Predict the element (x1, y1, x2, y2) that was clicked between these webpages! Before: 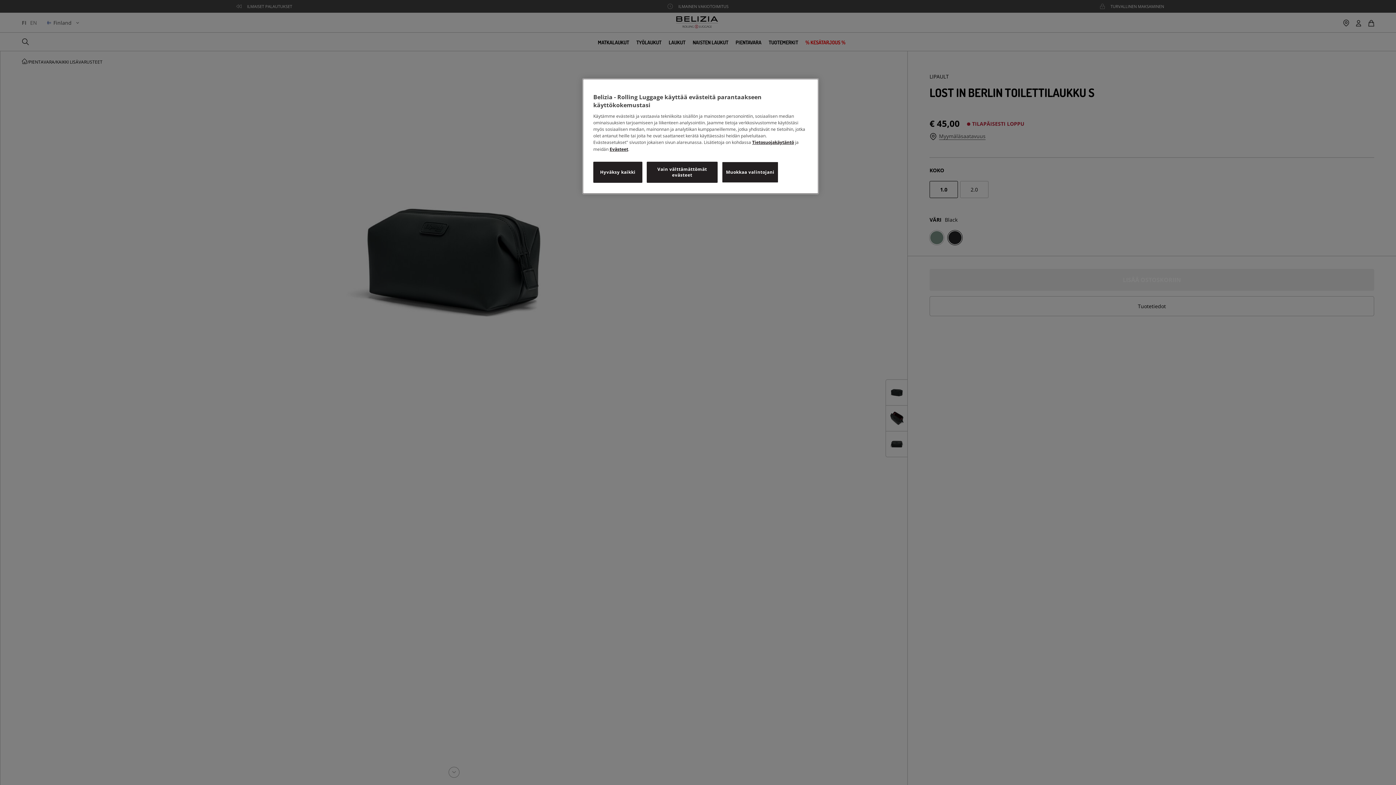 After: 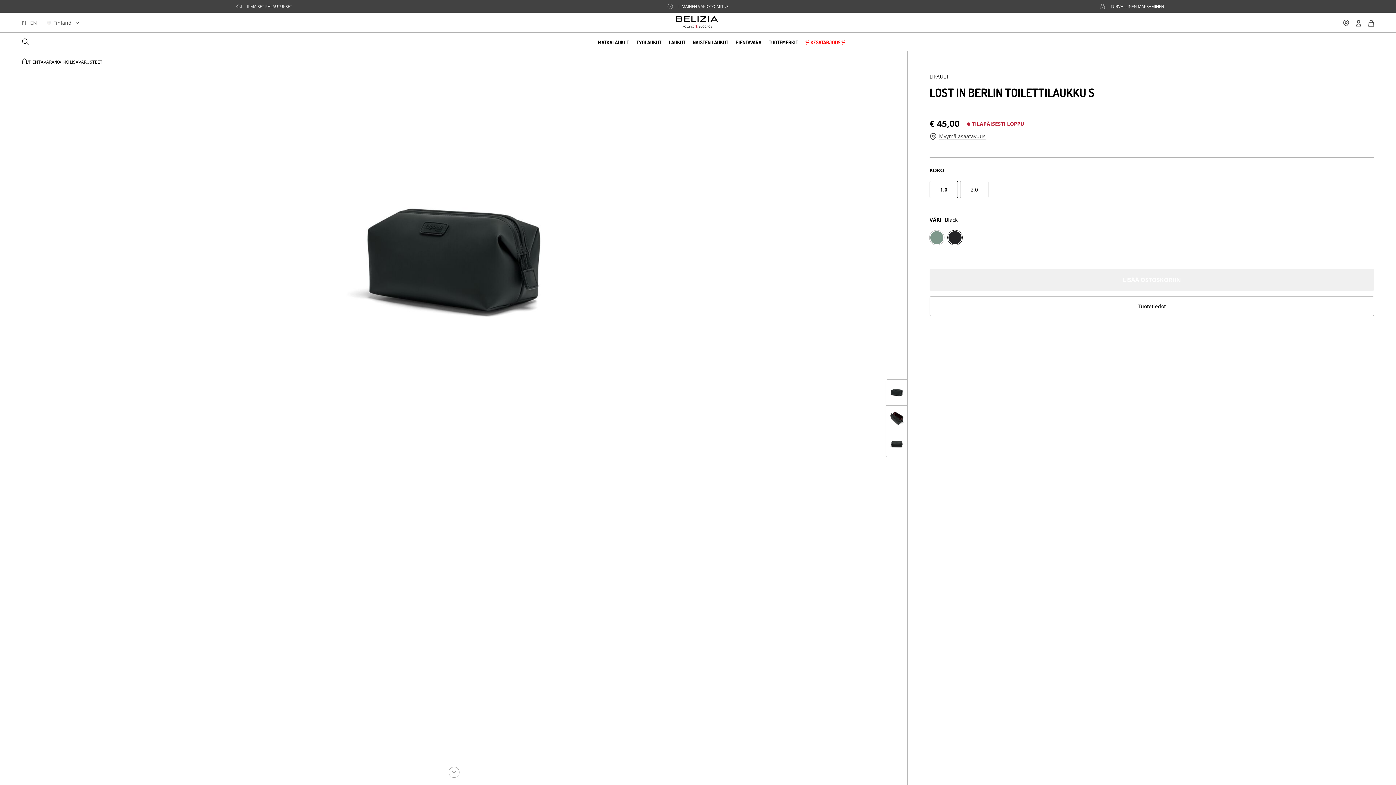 Action: bbox: (646, 161, 717, 182) label: Vain välttämättömät evästeet